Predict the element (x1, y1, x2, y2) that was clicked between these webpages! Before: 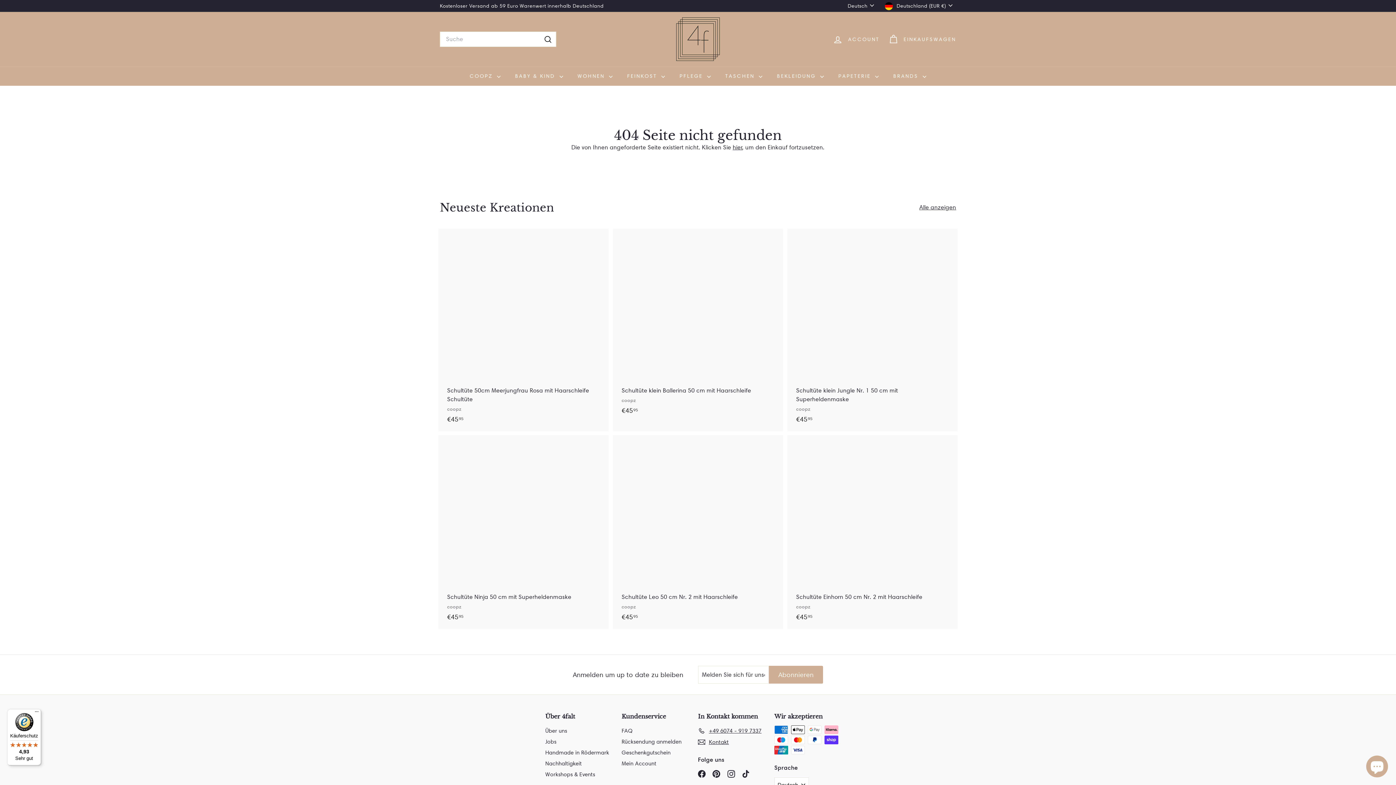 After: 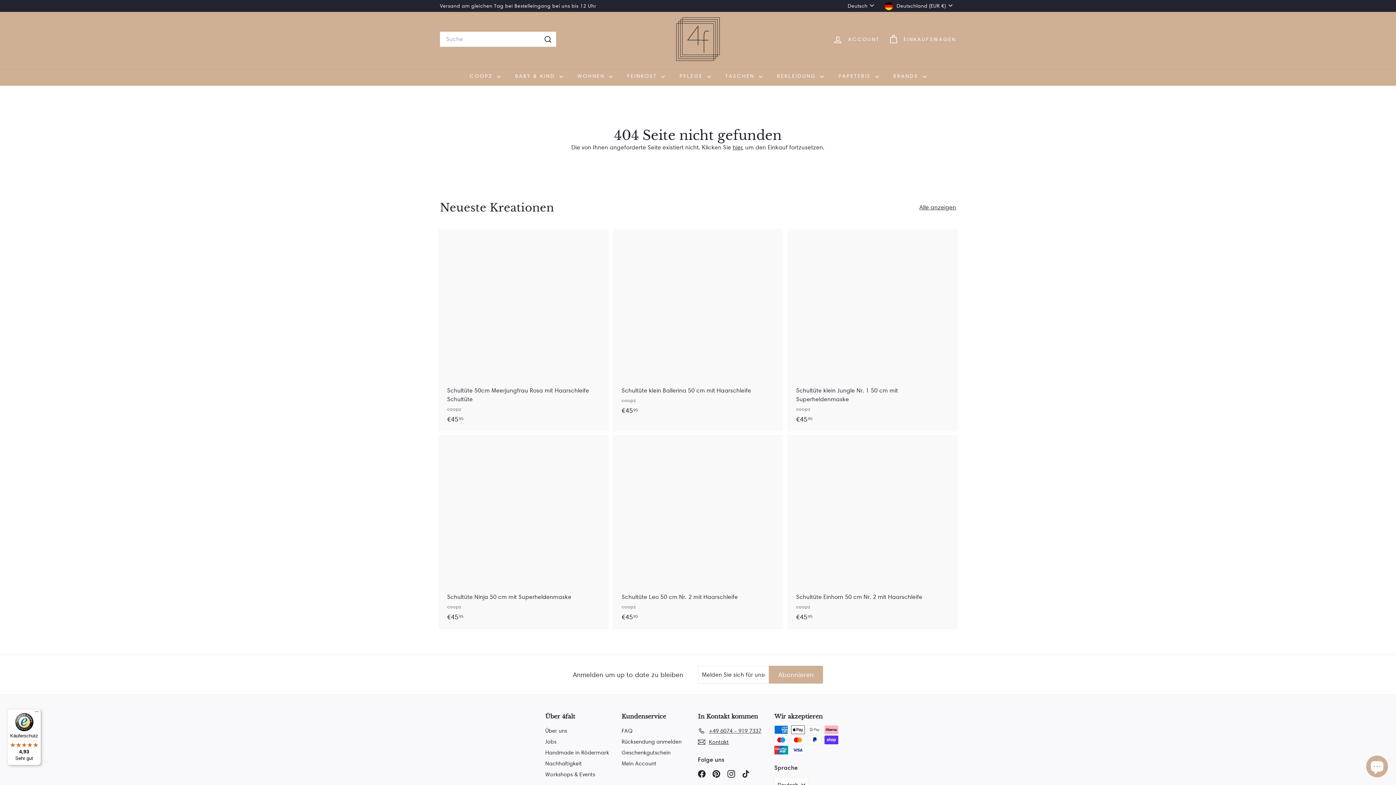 Action: bbox: (698, 769, 705, 778) label: Facebook